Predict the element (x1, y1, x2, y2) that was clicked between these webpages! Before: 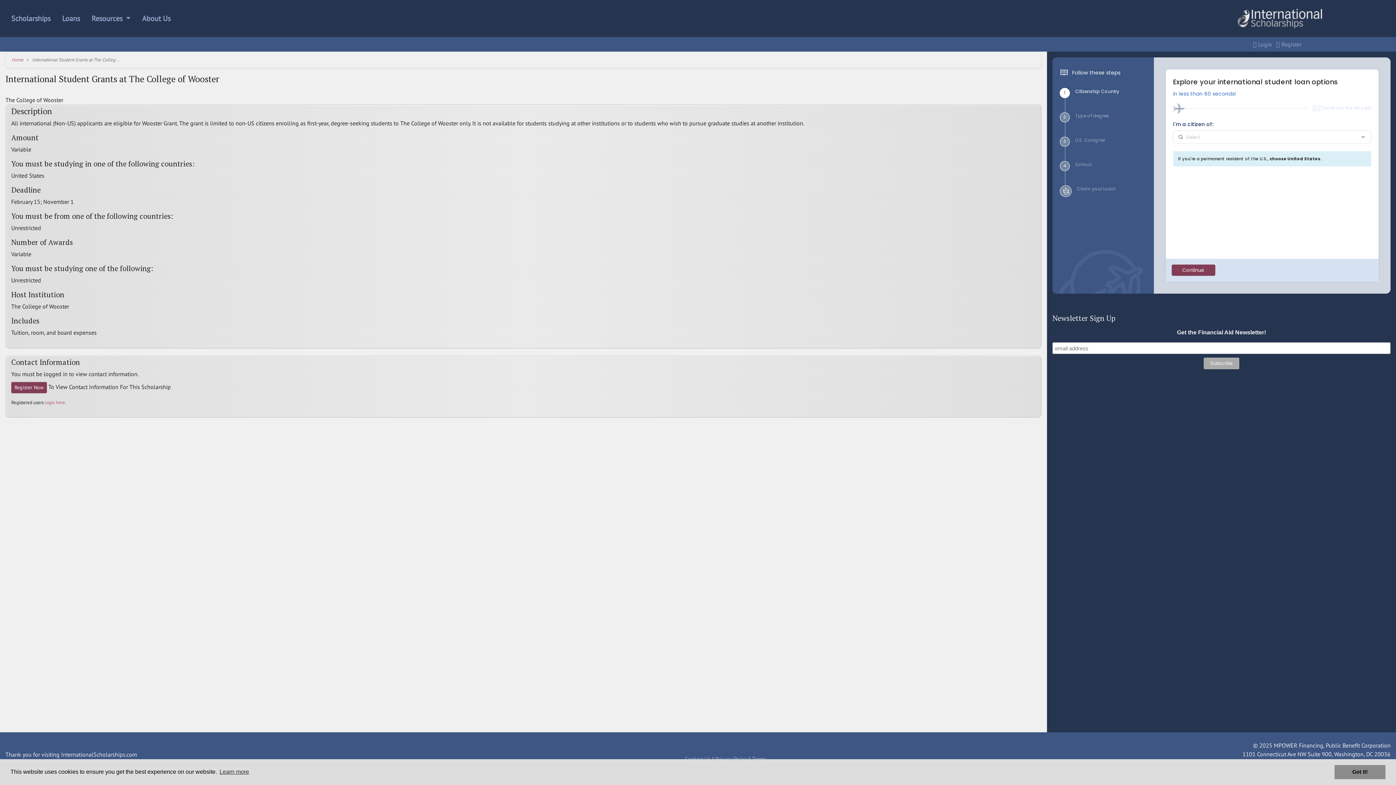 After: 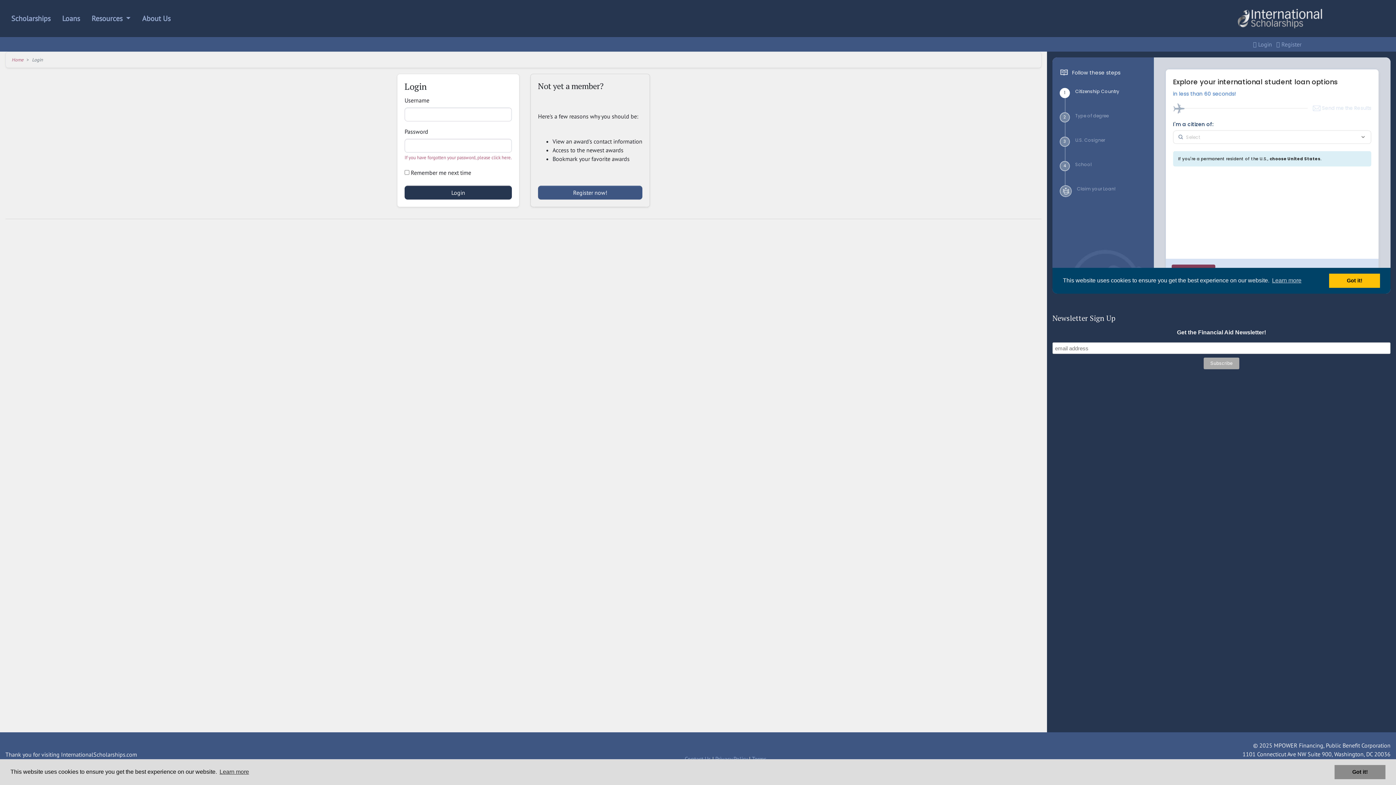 Action: label: login here bbox: (44, 399, 65, 405)